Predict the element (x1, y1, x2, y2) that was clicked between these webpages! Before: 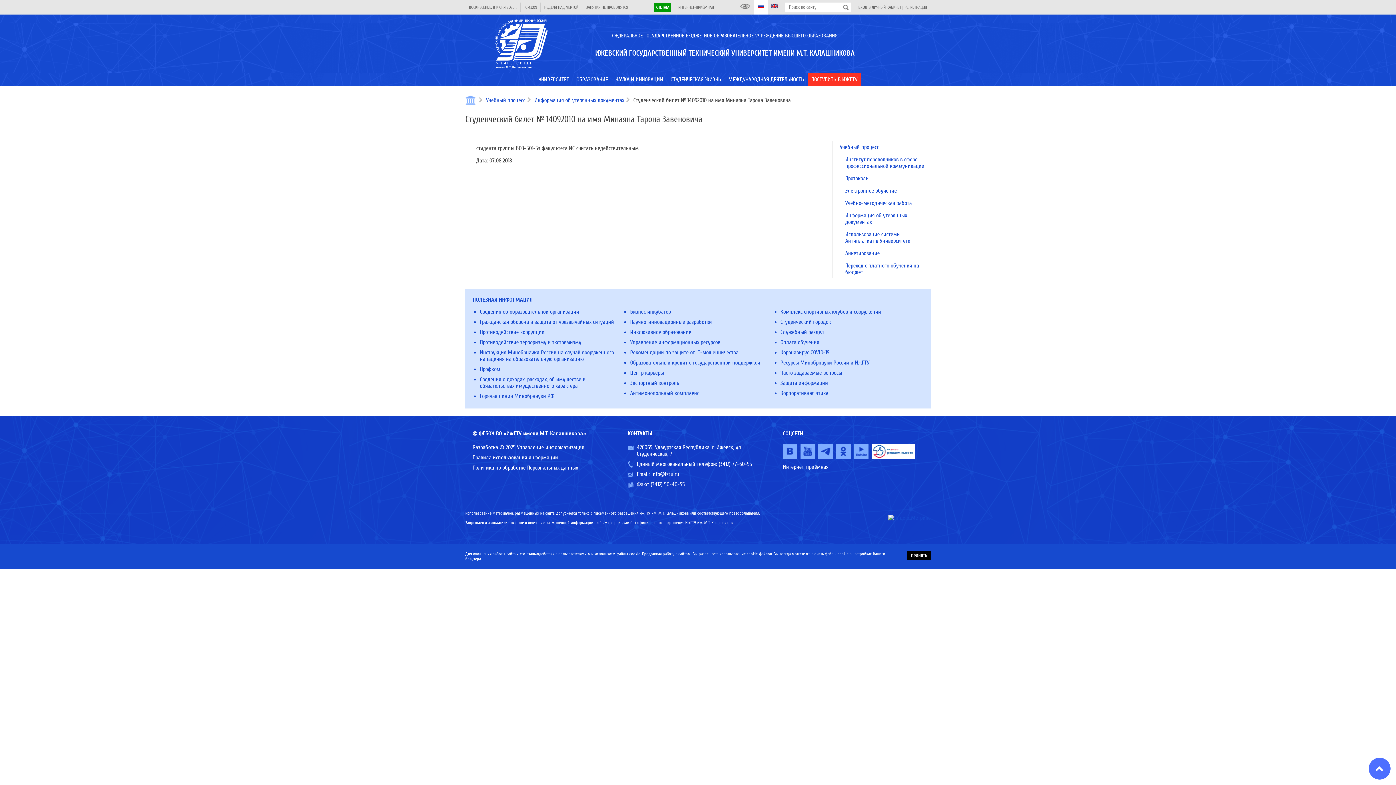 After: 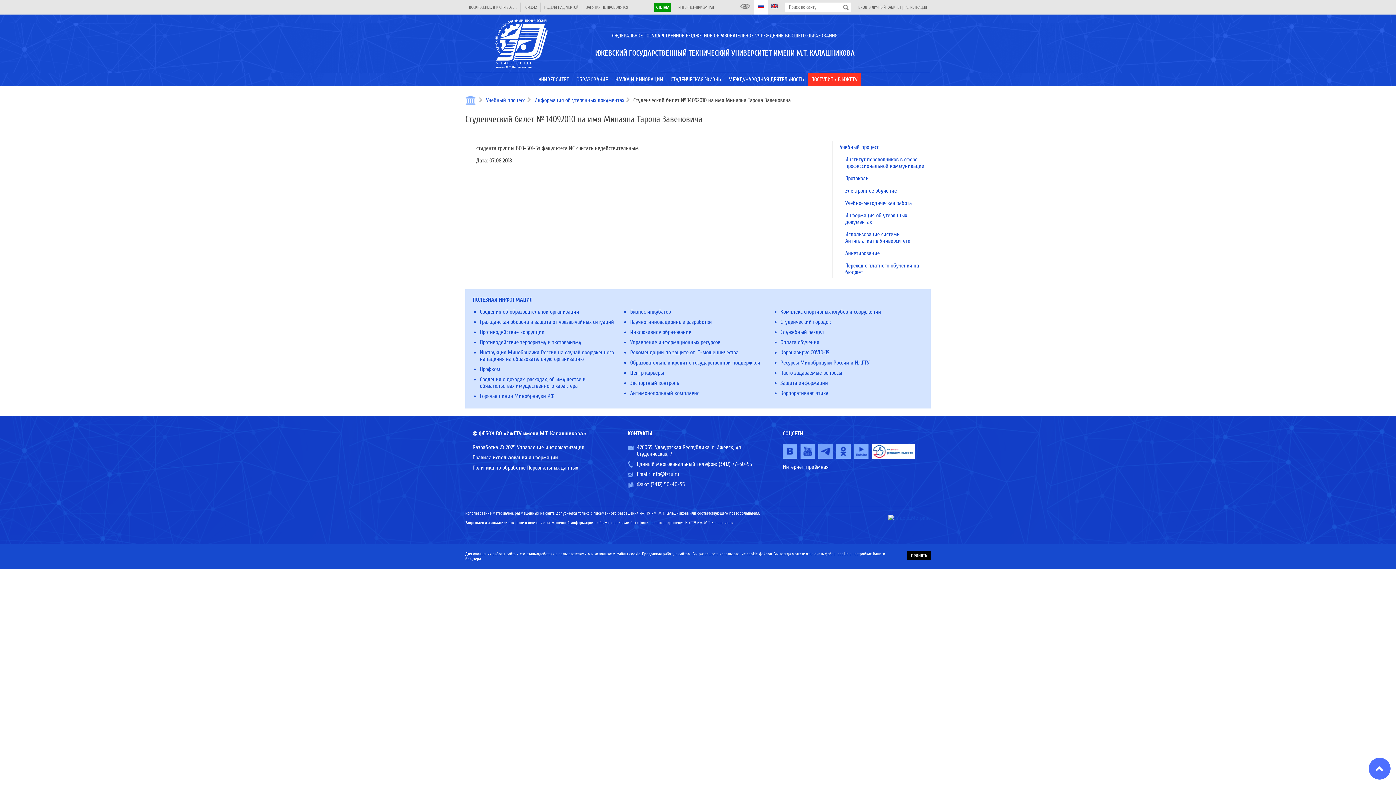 Action: bbox: (818, 444, 833, 458)